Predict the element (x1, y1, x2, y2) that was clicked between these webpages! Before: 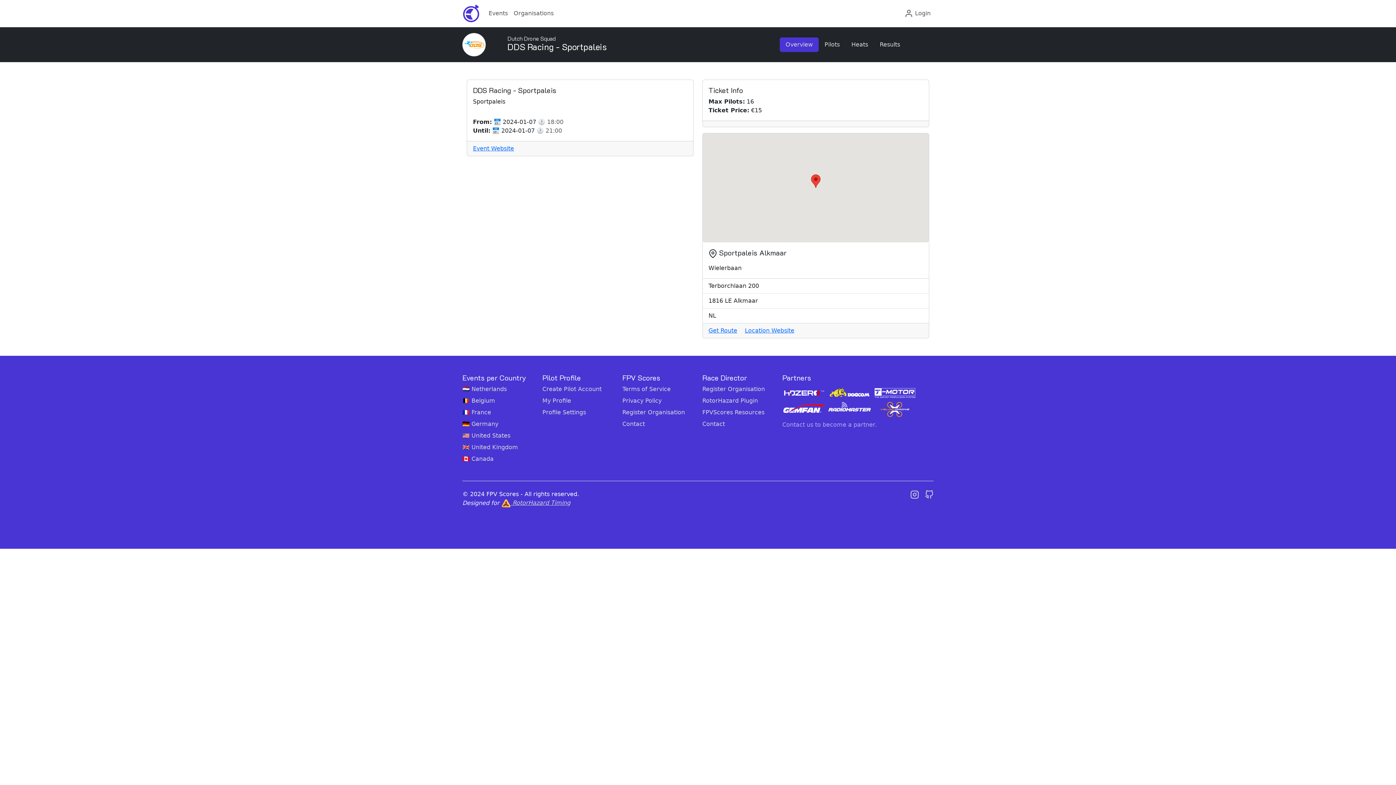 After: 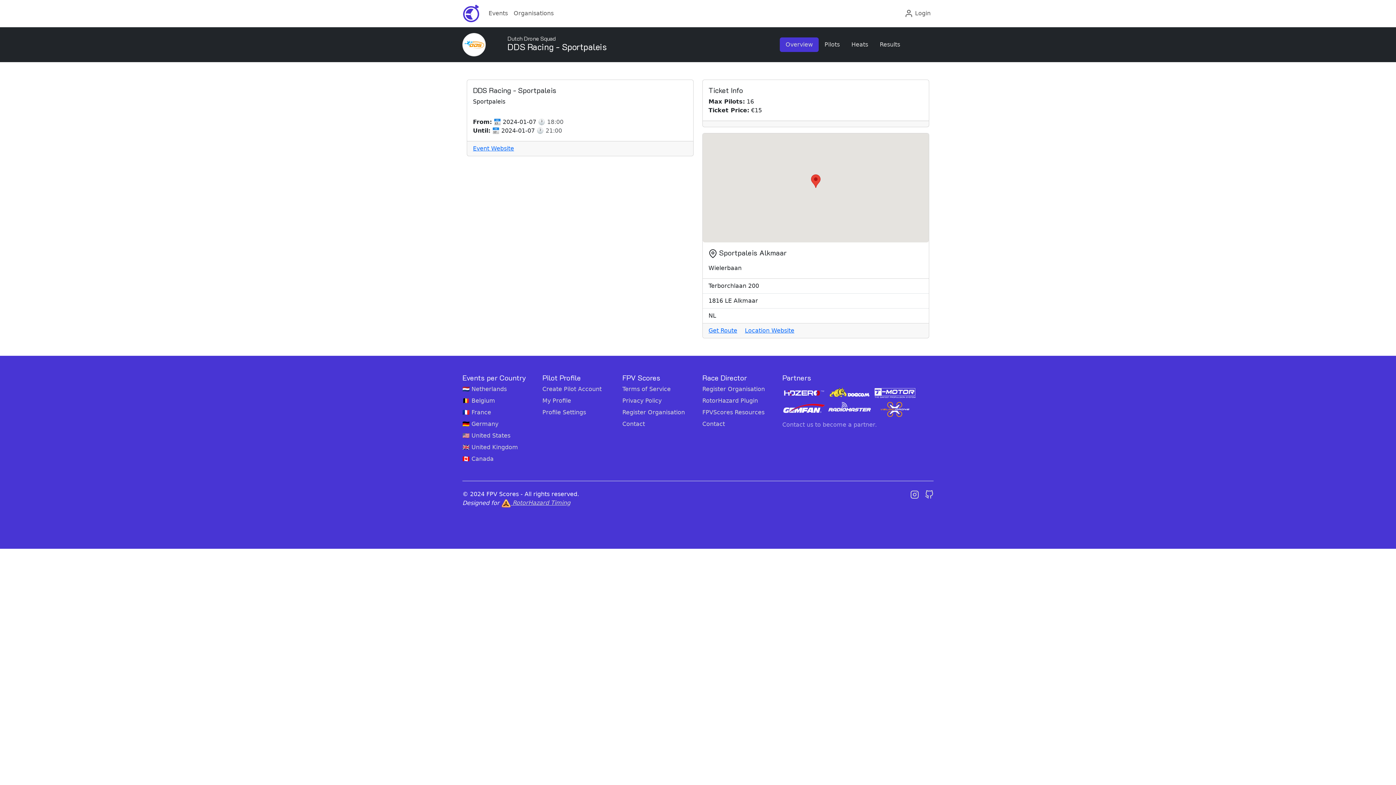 Action: bbox: (828, 389, 871, 396)